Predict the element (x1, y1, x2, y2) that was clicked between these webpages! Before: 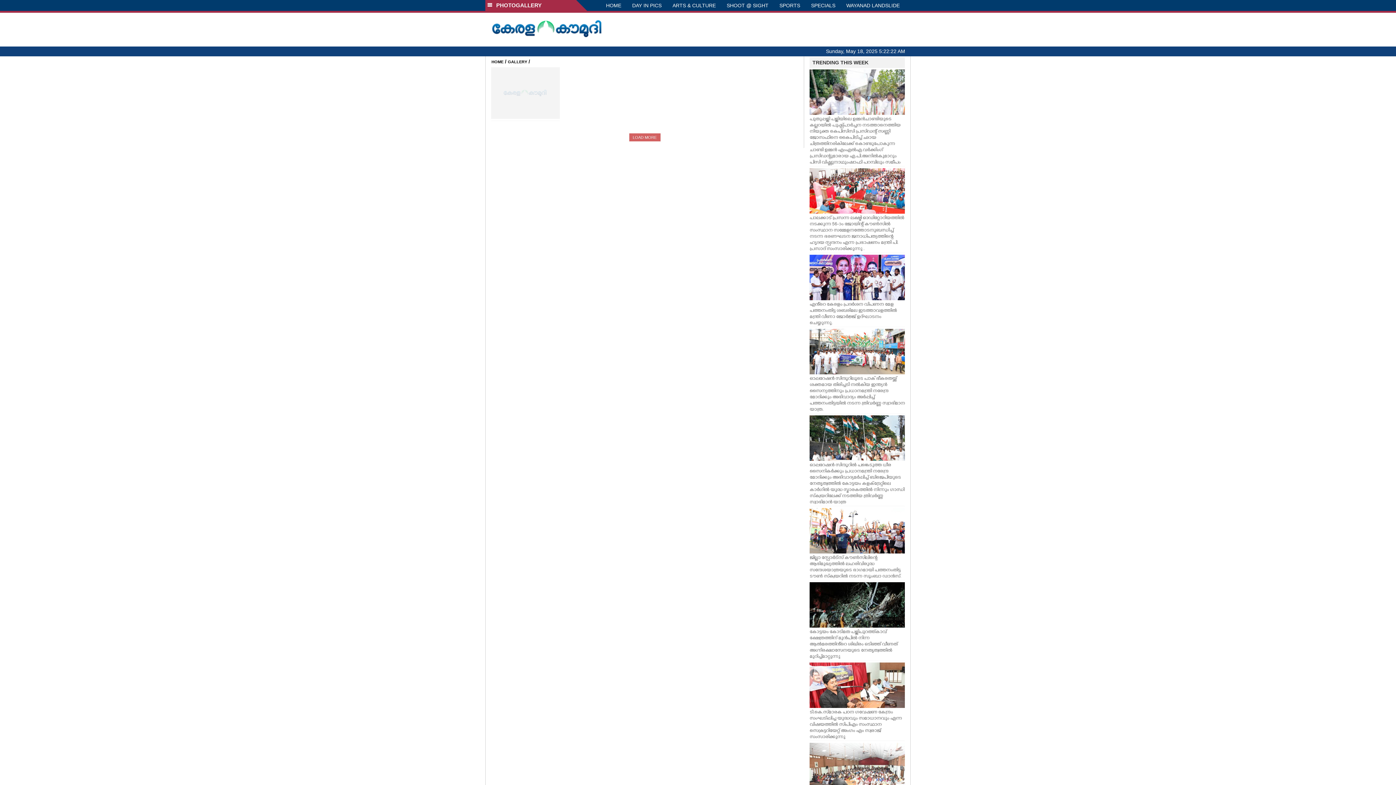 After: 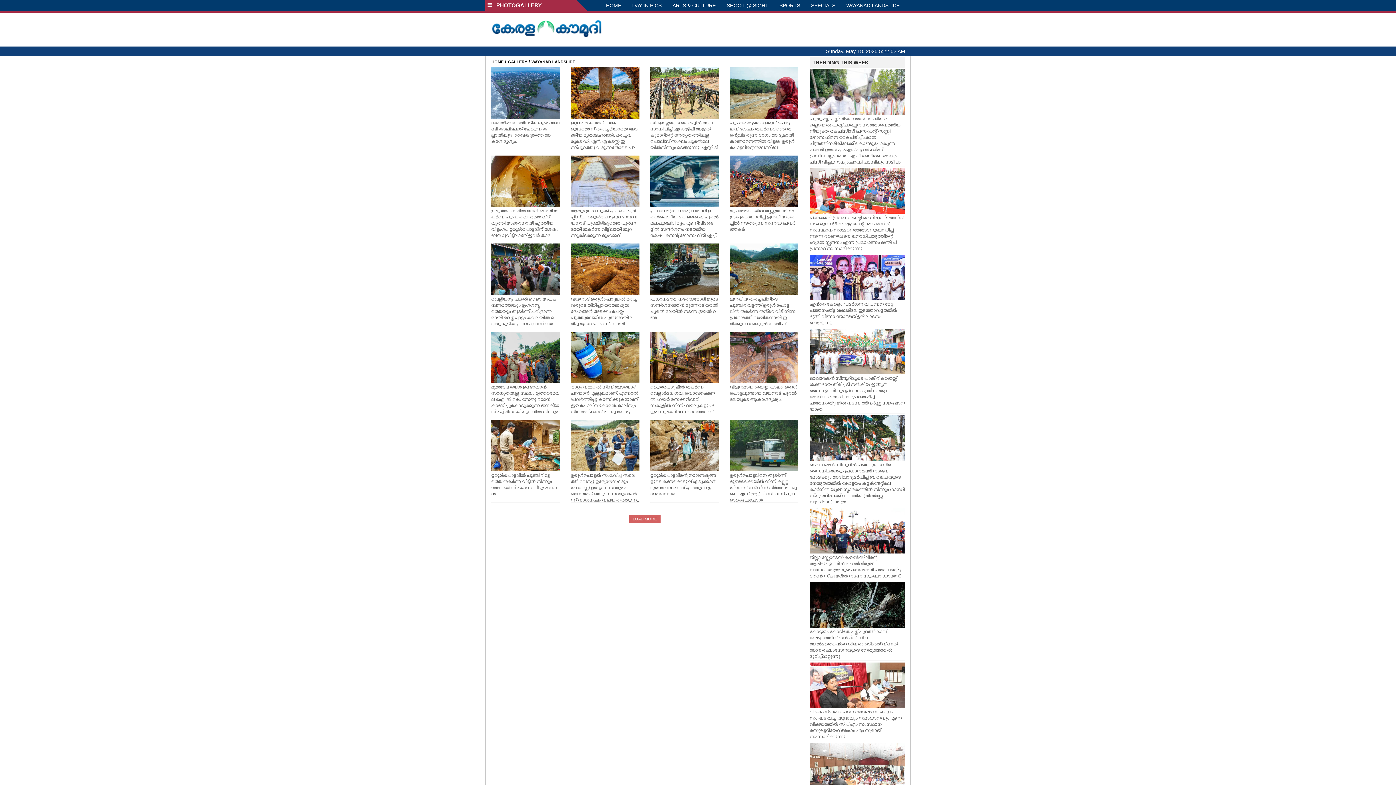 Action: bbox: (841, 0, 905, 10) label: WAYANAD LANDSLIDE